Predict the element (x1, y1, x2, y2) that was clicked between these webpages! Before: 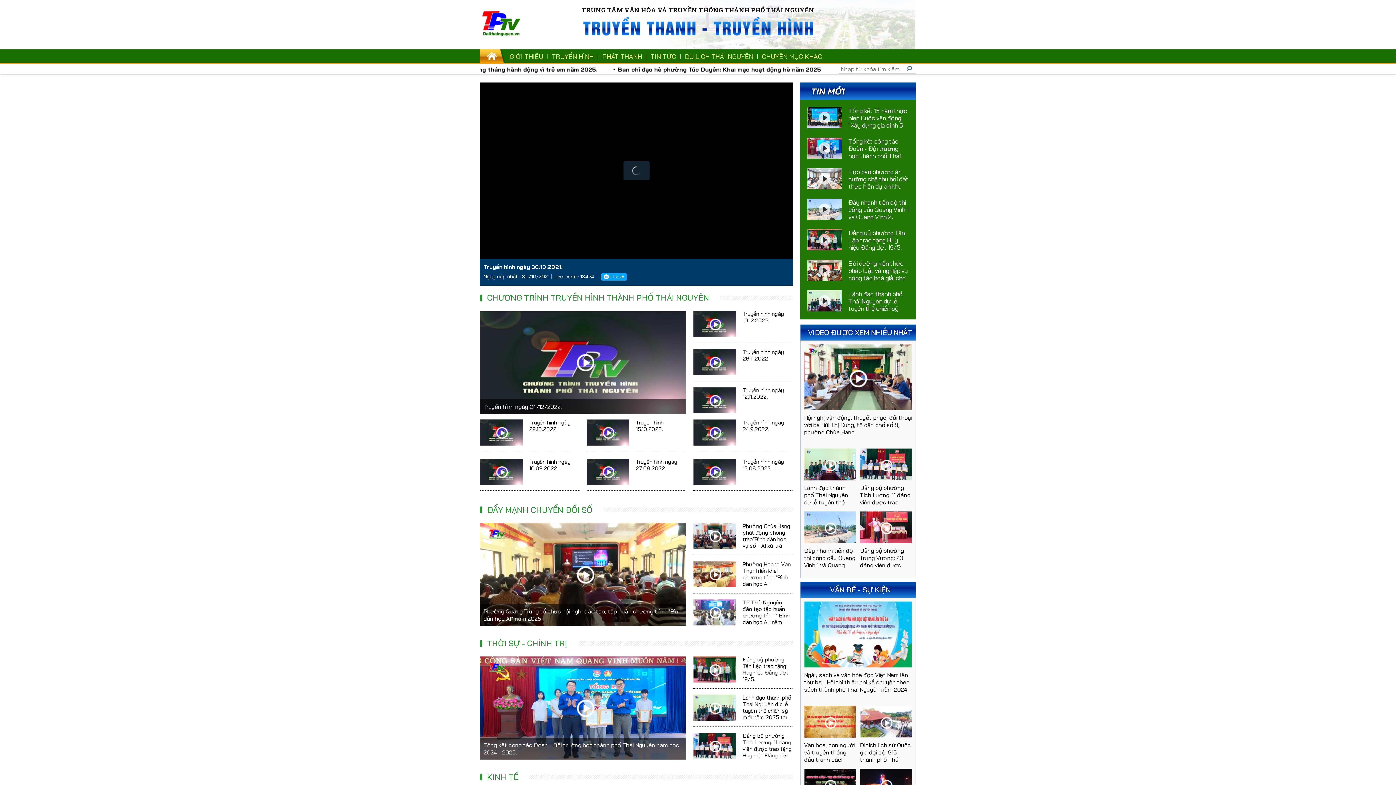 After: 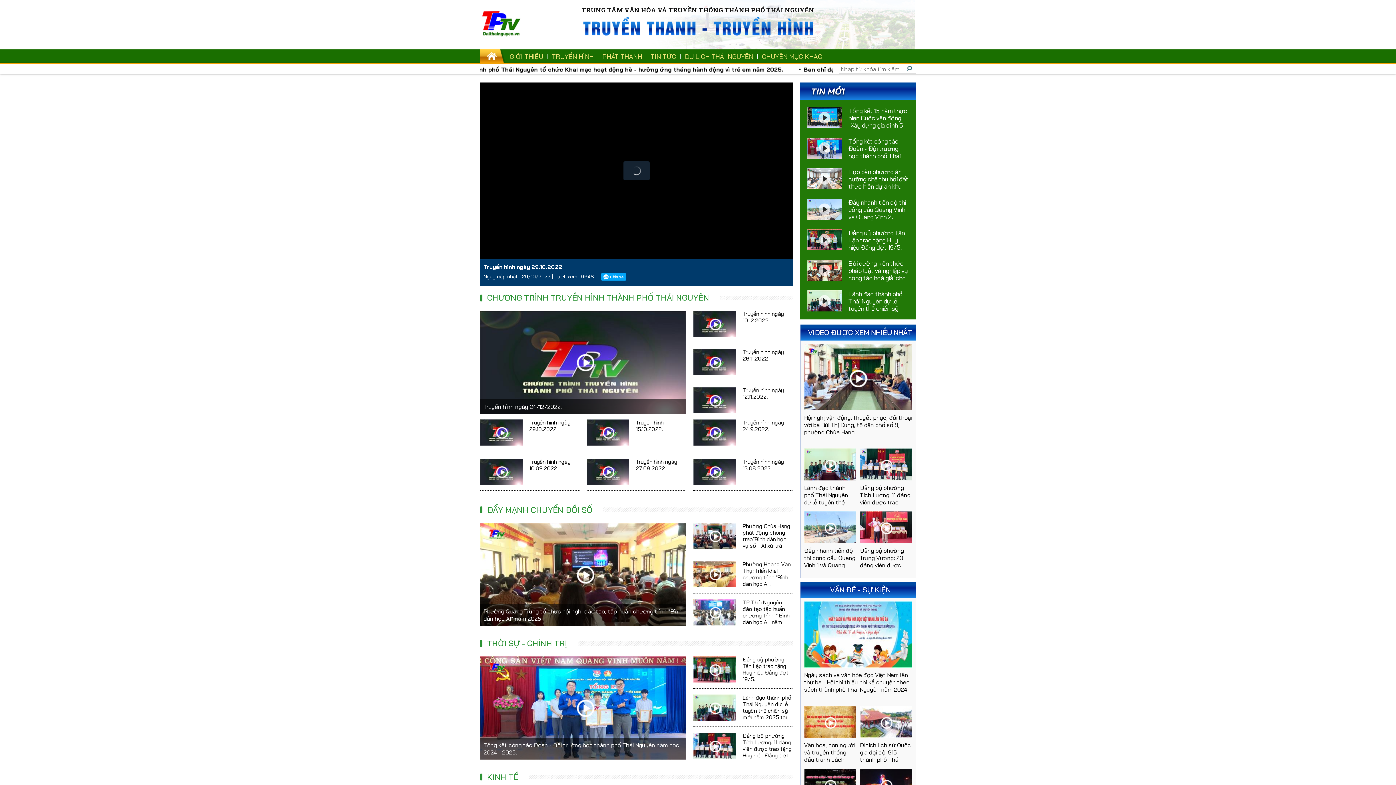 Action: bbox: (480, 419, 522, 445)